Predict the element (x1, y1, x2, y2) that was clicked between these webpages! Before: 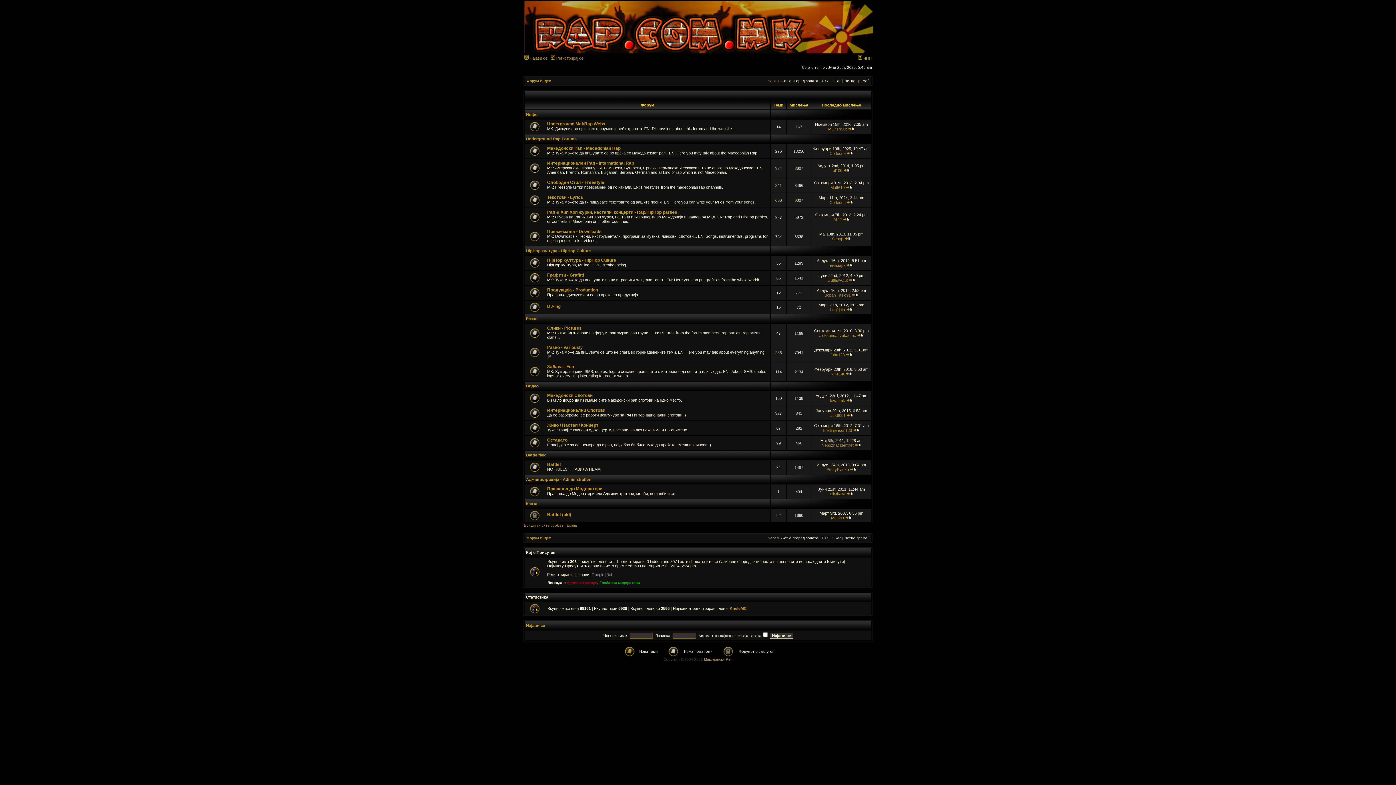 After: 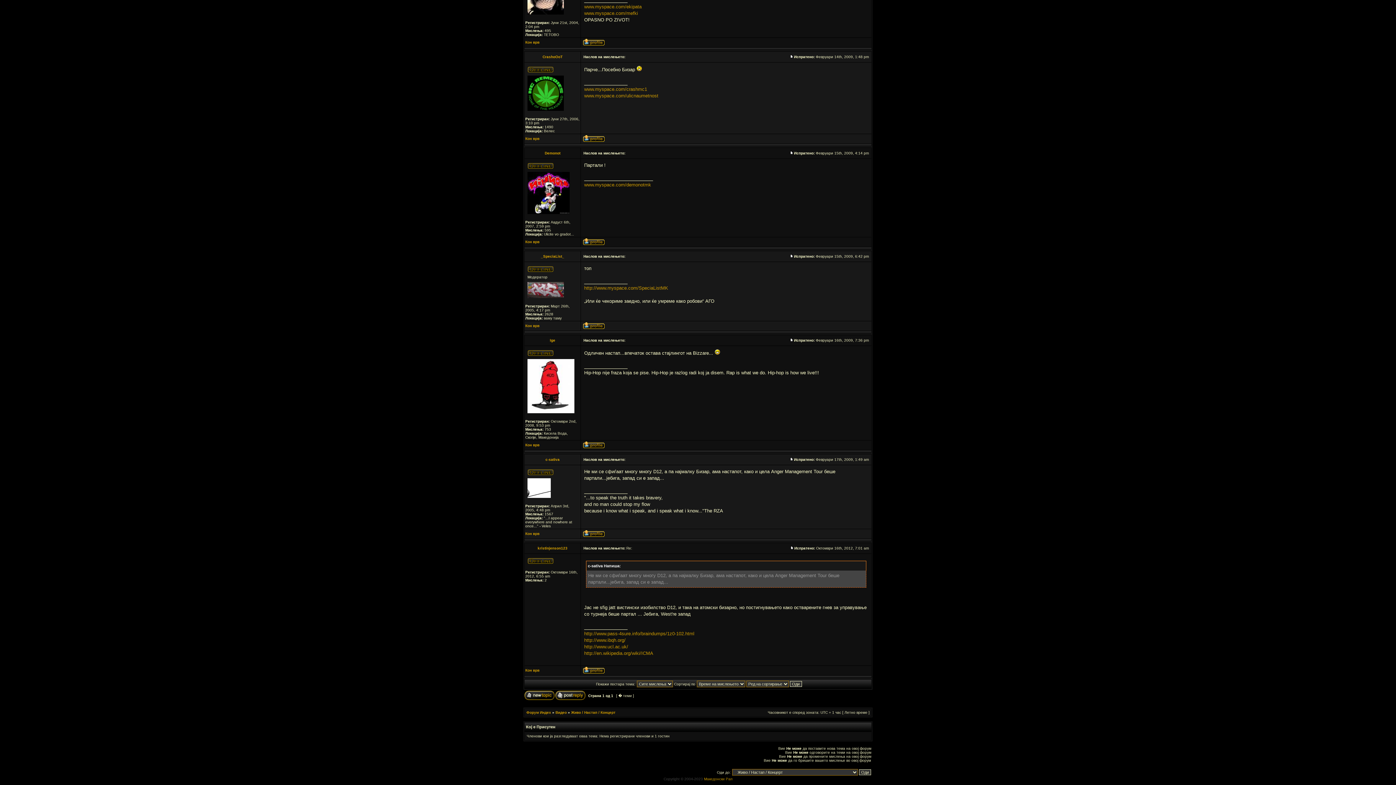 Action: bbox: (853, 428, 859, 432)